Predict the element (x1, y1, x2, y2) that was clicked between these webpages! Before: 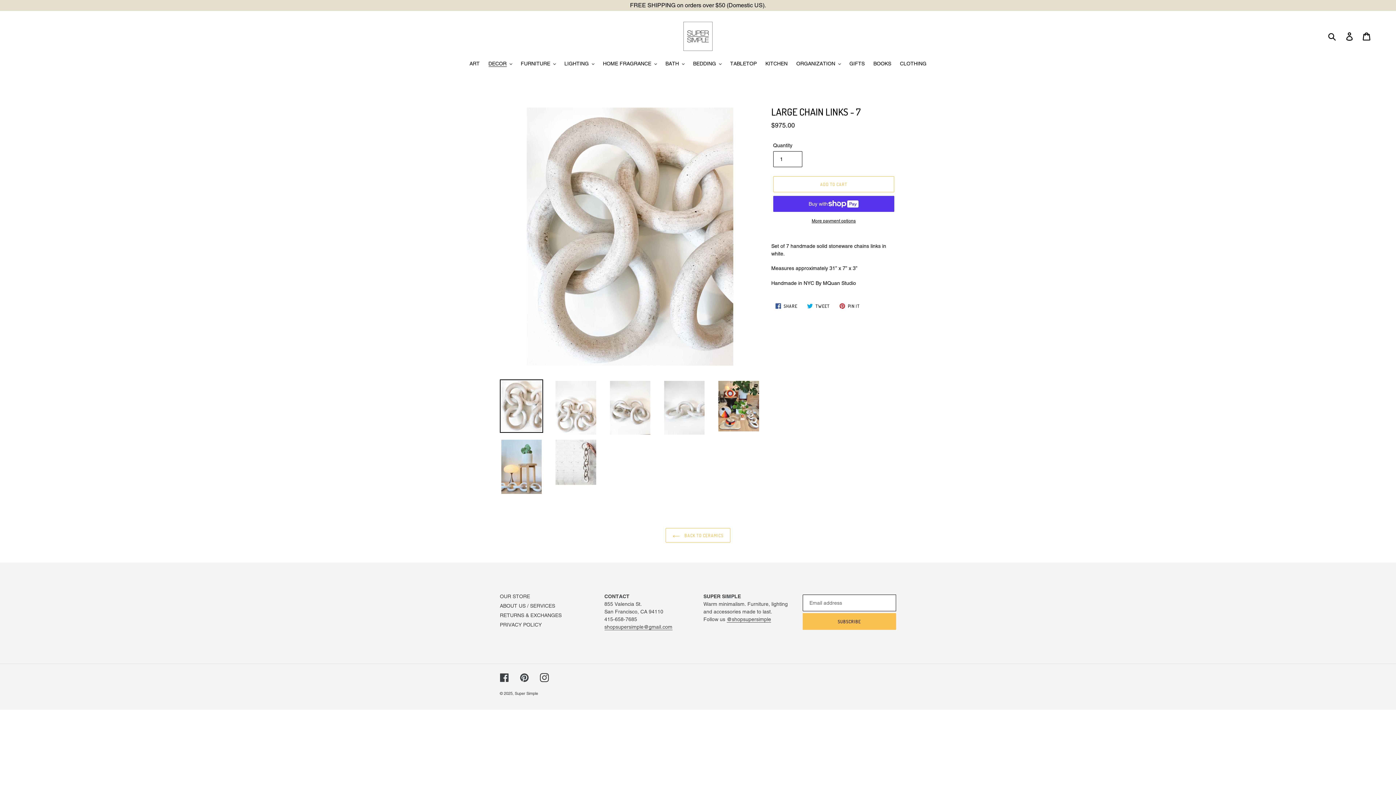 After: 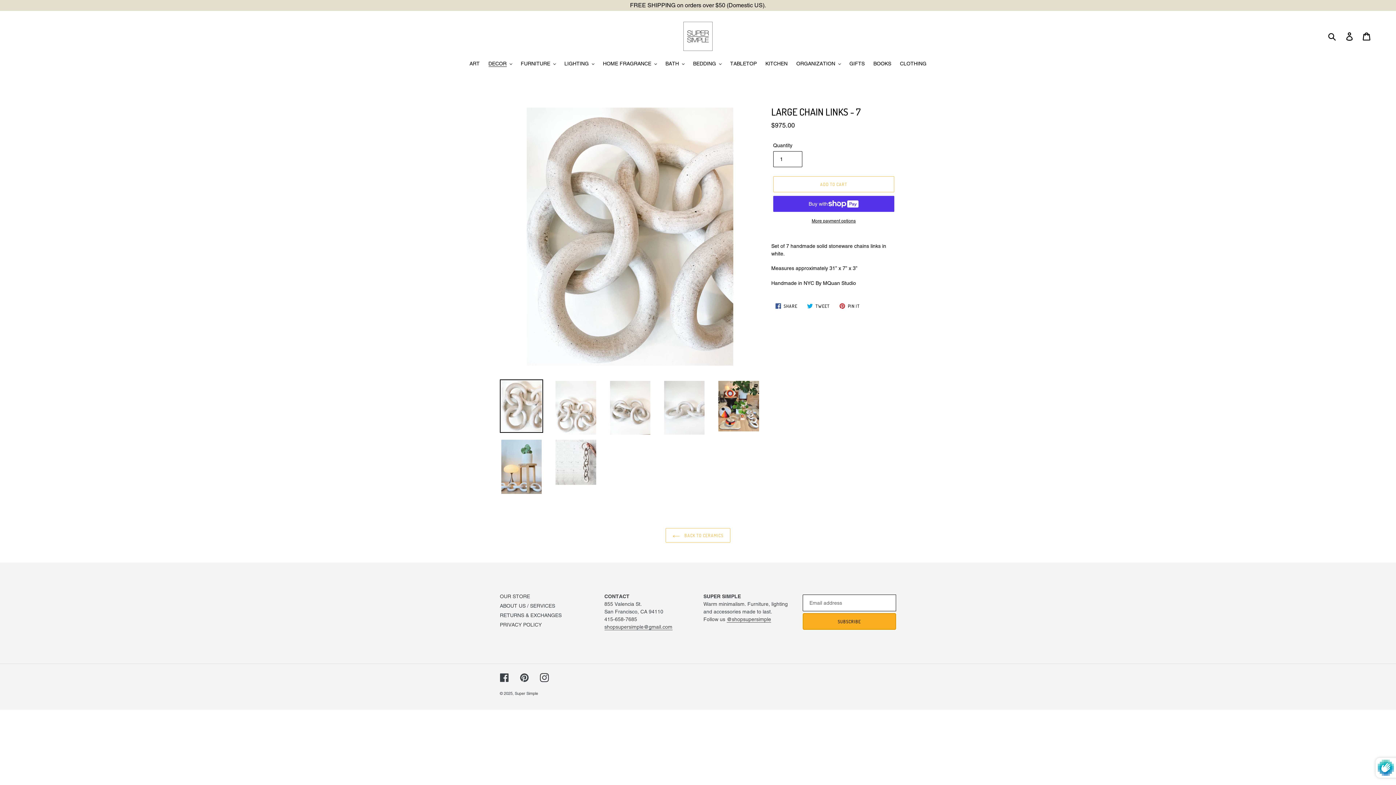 Action: label: SUBSCRIBE bbox: (802, 613, 896, 630)